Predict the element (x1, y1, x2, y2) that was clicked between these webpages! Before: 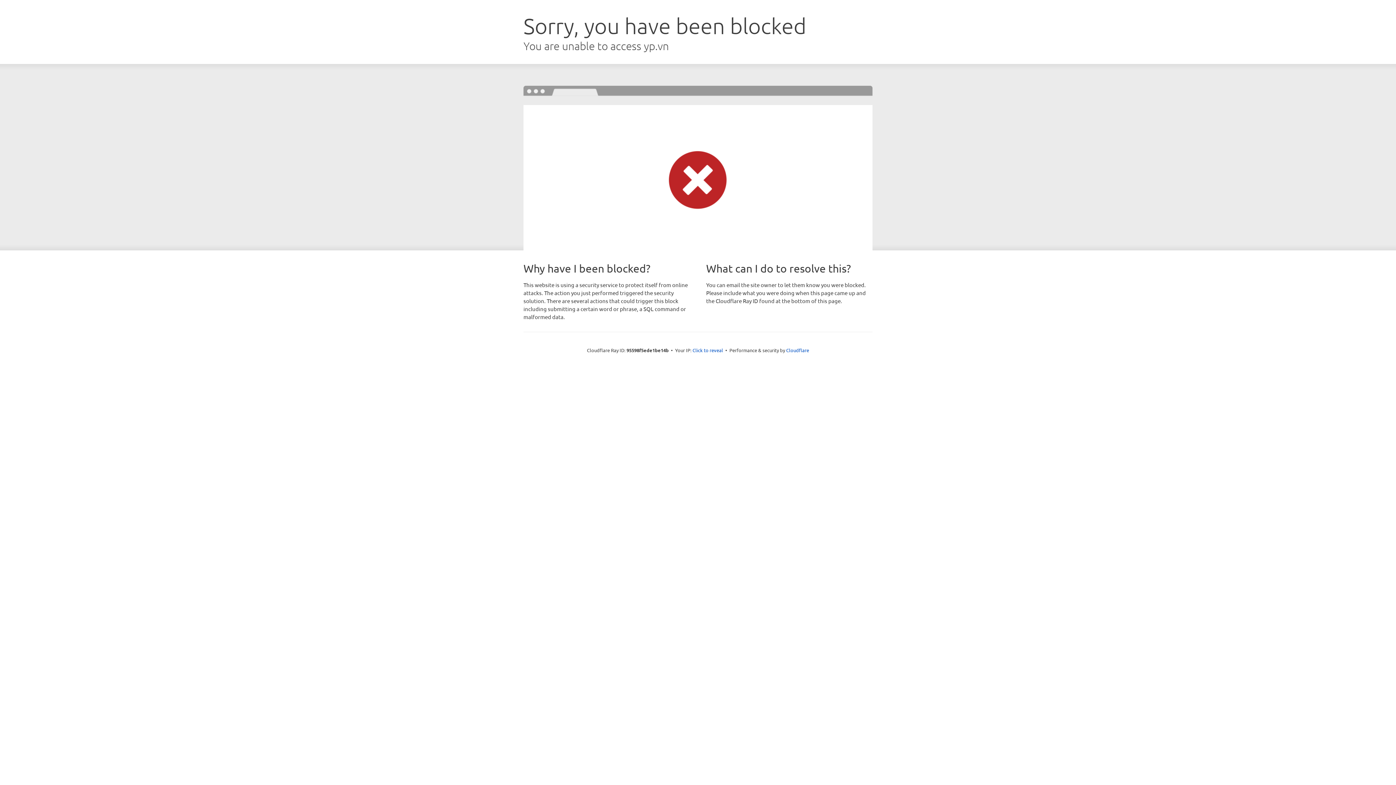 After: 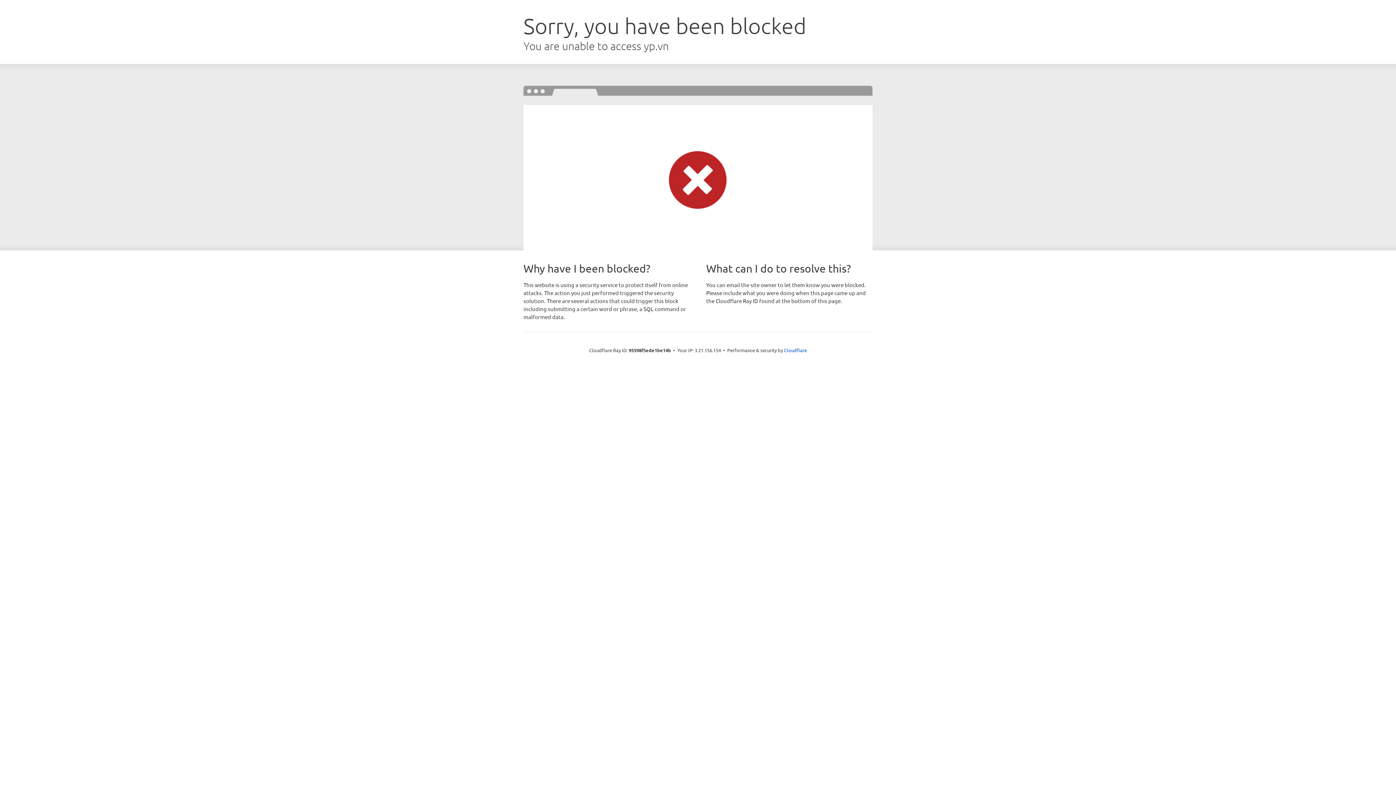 Action: bbox: (692, 346, 723, 353) label: Click to reveal